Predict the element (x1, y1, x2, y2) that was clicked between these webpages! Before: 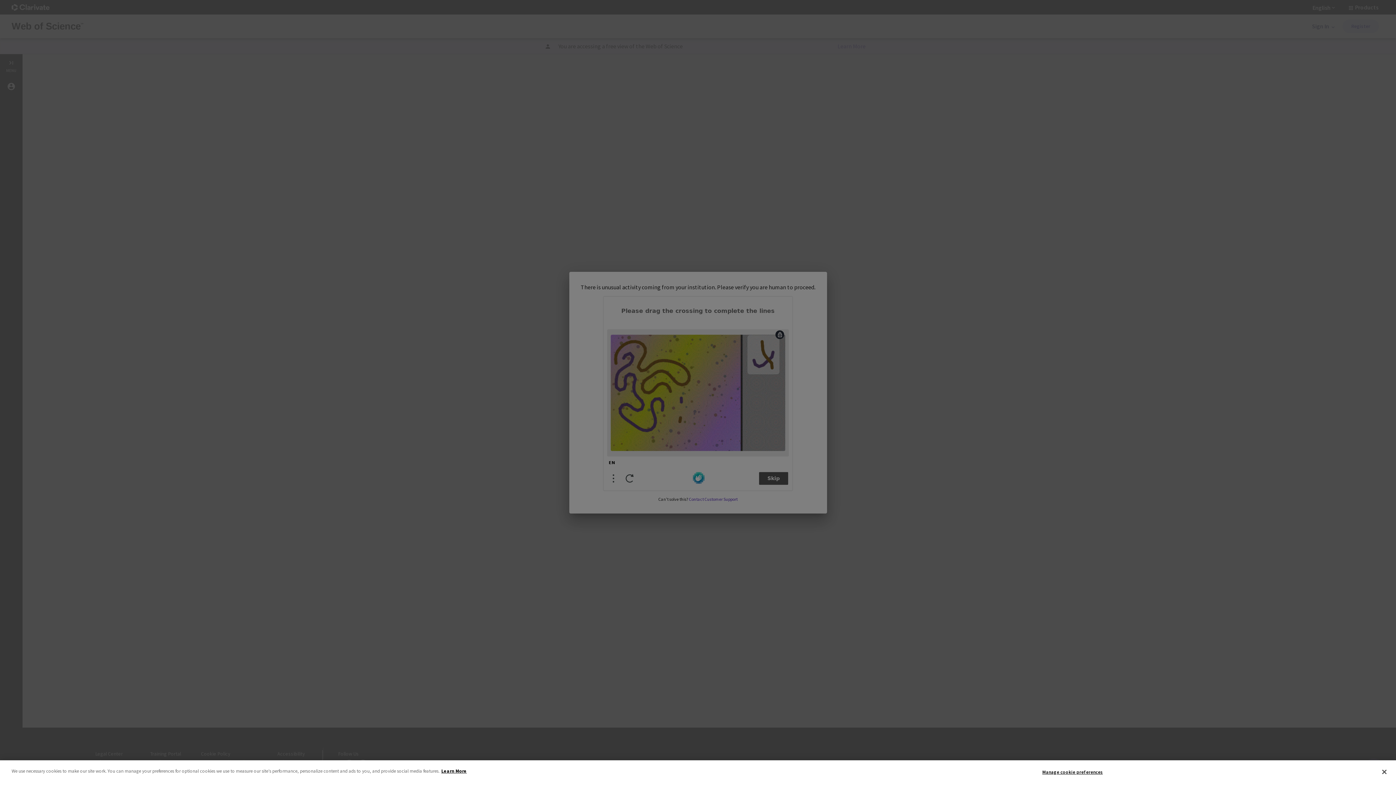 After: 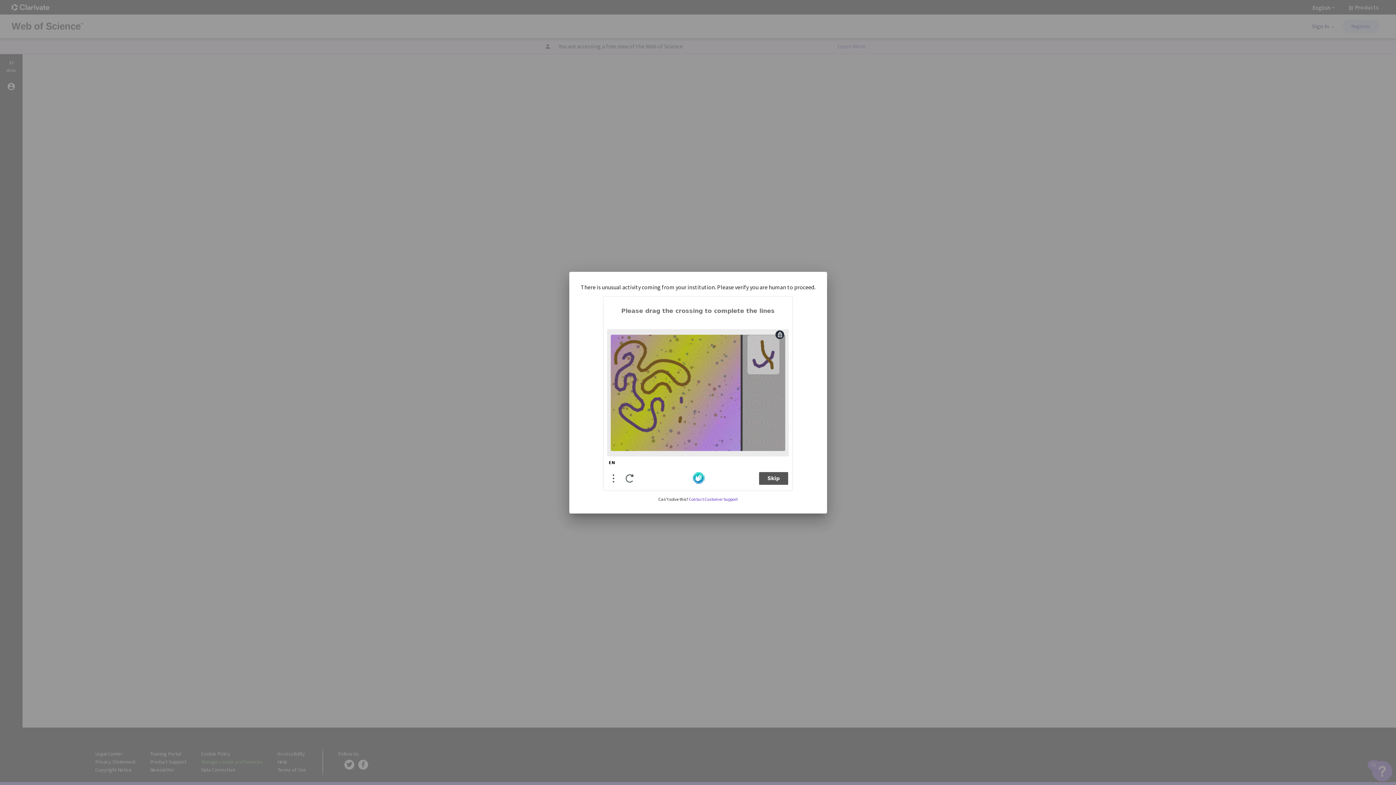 Action: label: Close bbox: (1376, 764, 1392, 780)